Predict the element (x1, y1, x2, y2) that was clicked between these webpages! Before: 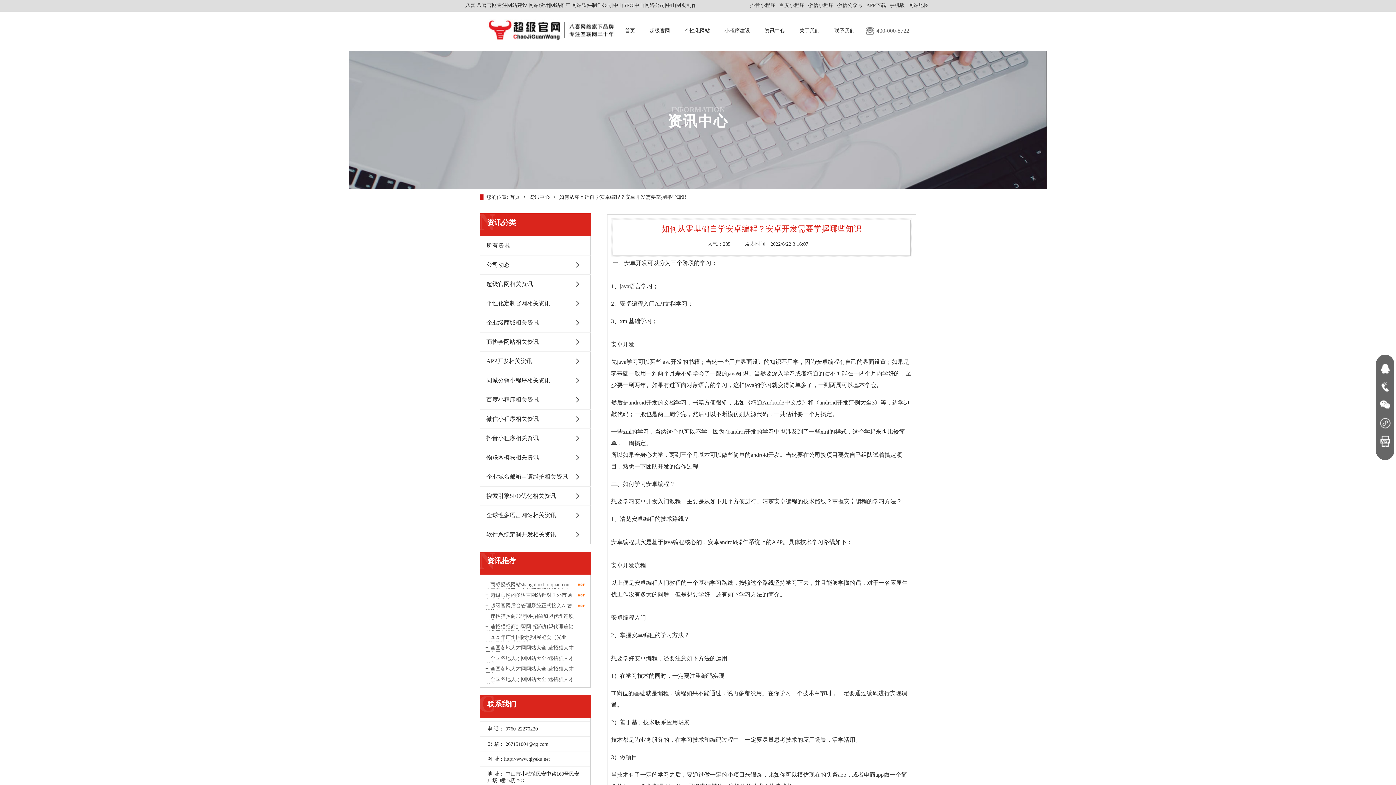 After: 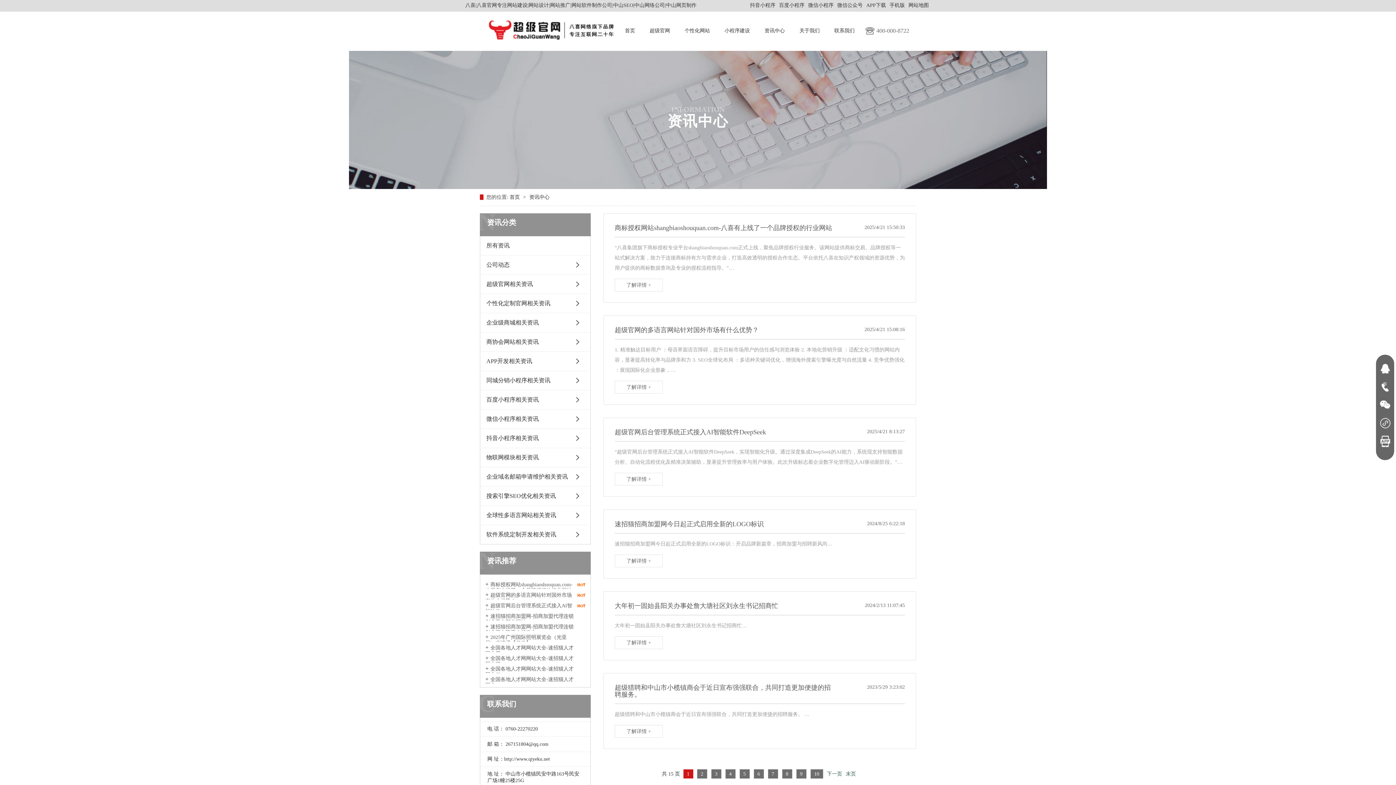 Action: bbox: (480, 255, 590, 274) label: 公司动态